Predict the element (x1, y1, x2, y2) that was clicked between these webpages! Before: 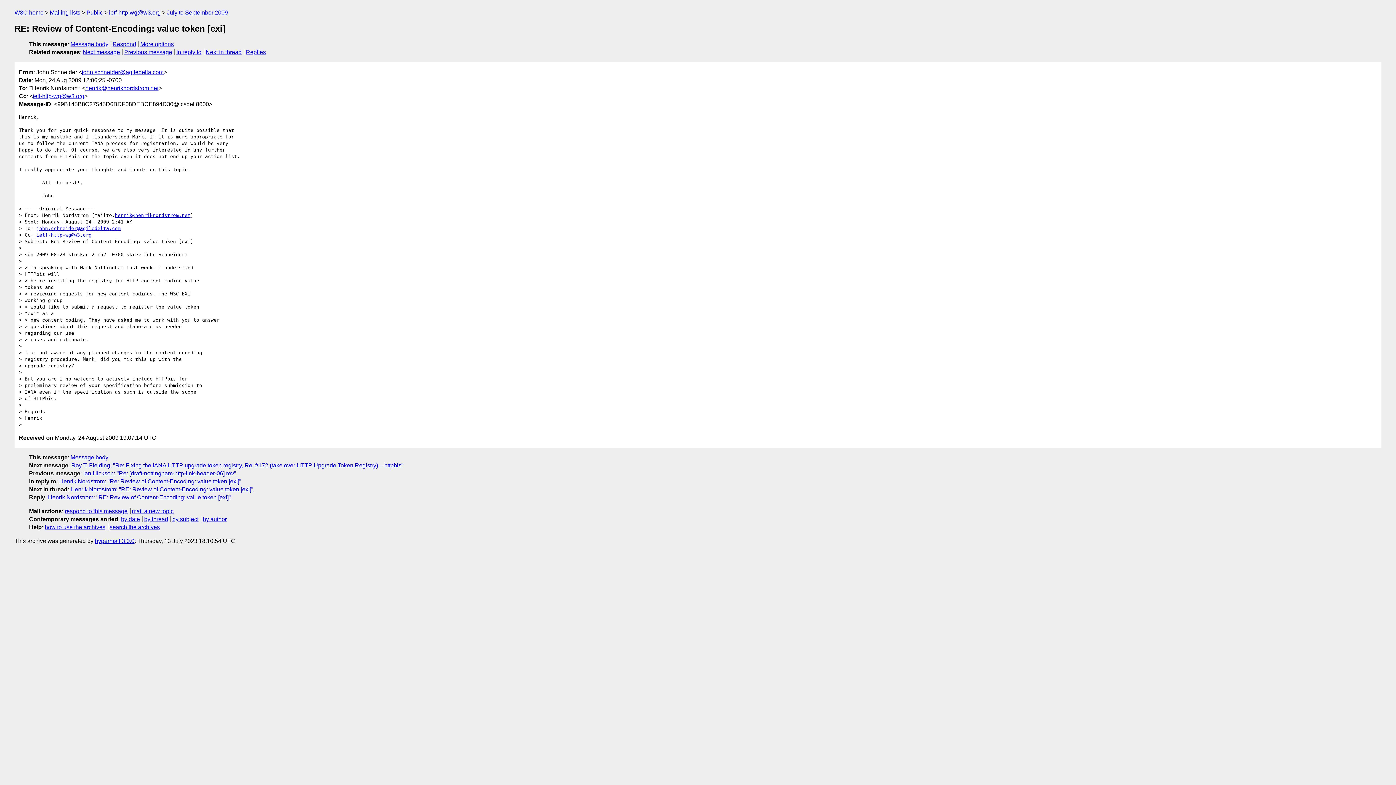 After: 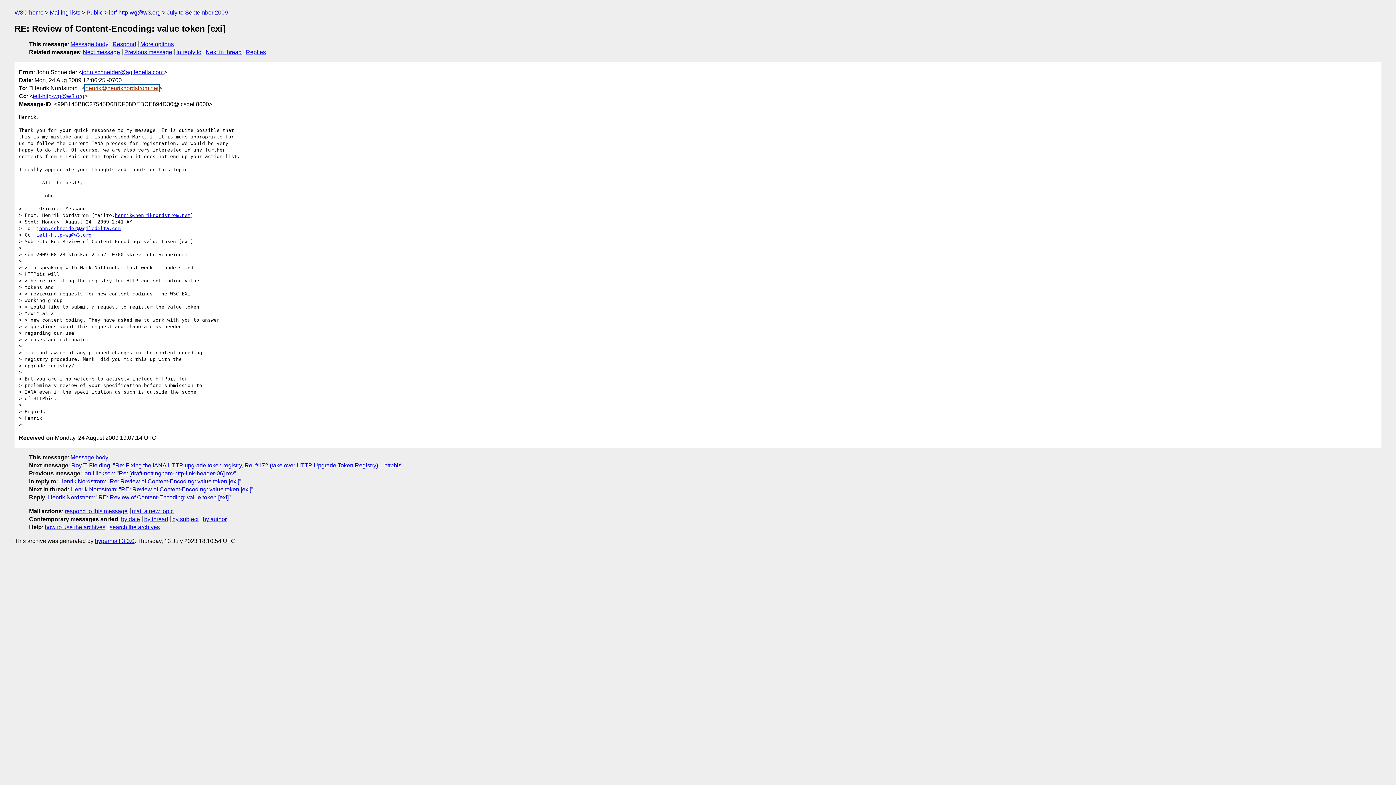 Action: label: henrik@henriknordstrom.net bbox: (85, 84, 158, 91)